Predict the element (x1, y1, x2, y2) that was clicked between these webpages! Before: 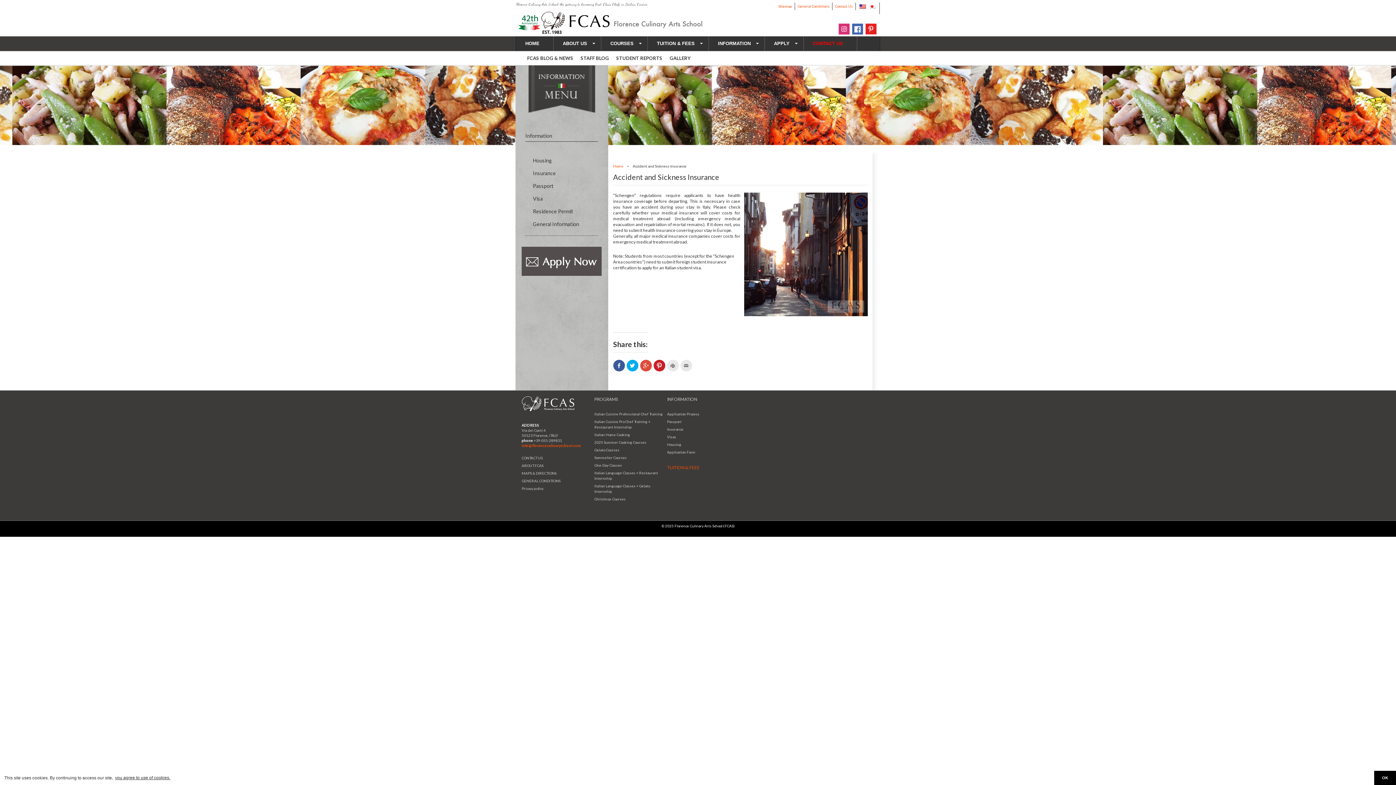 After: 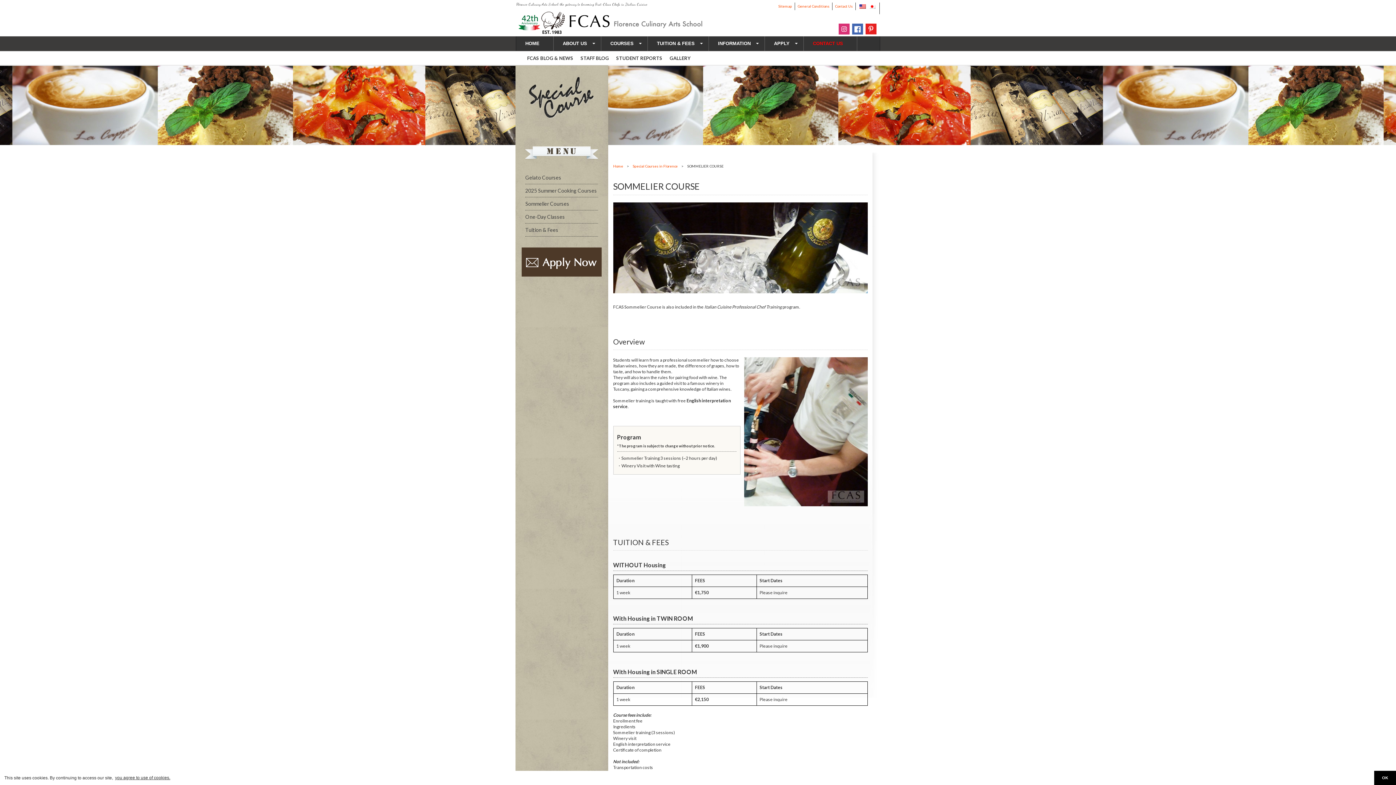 Action: bbox: (594, 455, 626, 460) label: Sommelier Courses